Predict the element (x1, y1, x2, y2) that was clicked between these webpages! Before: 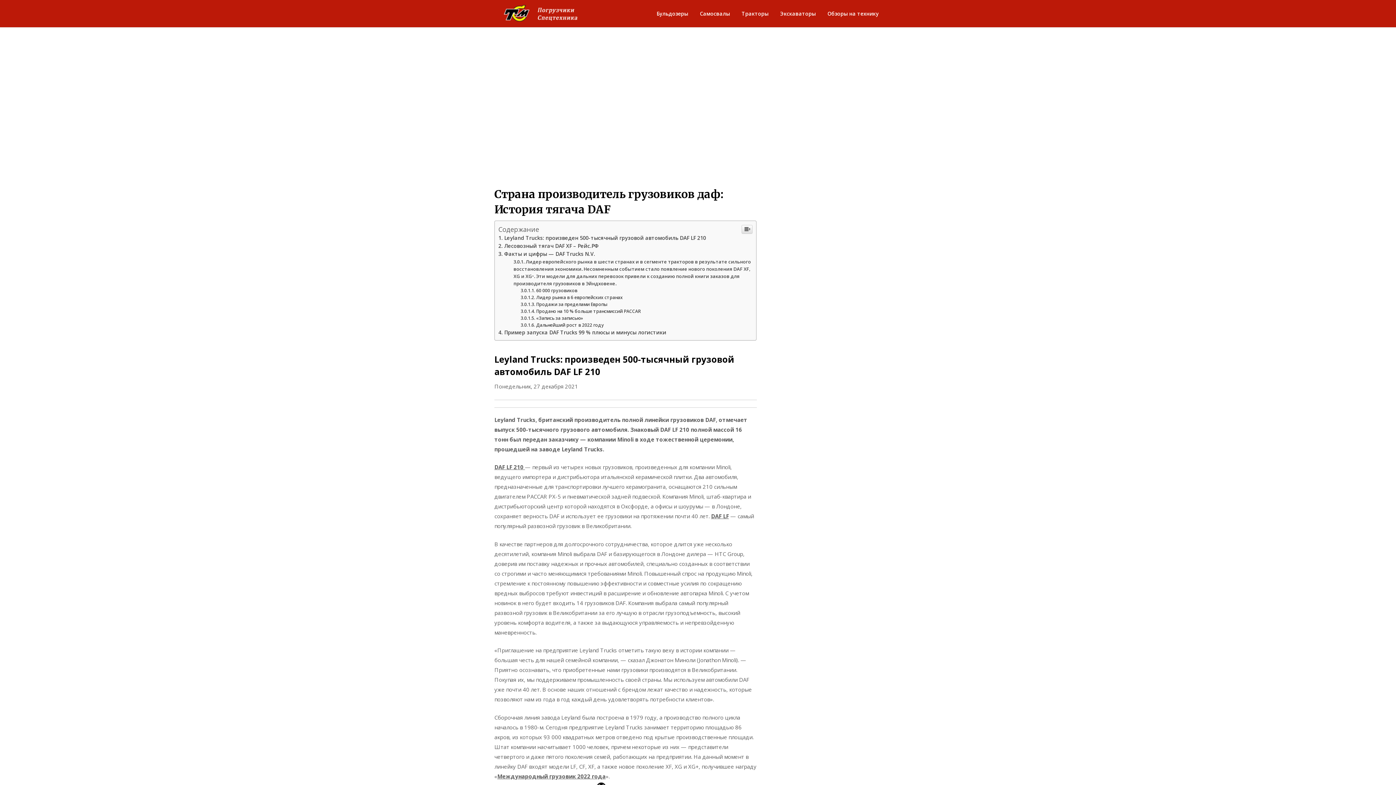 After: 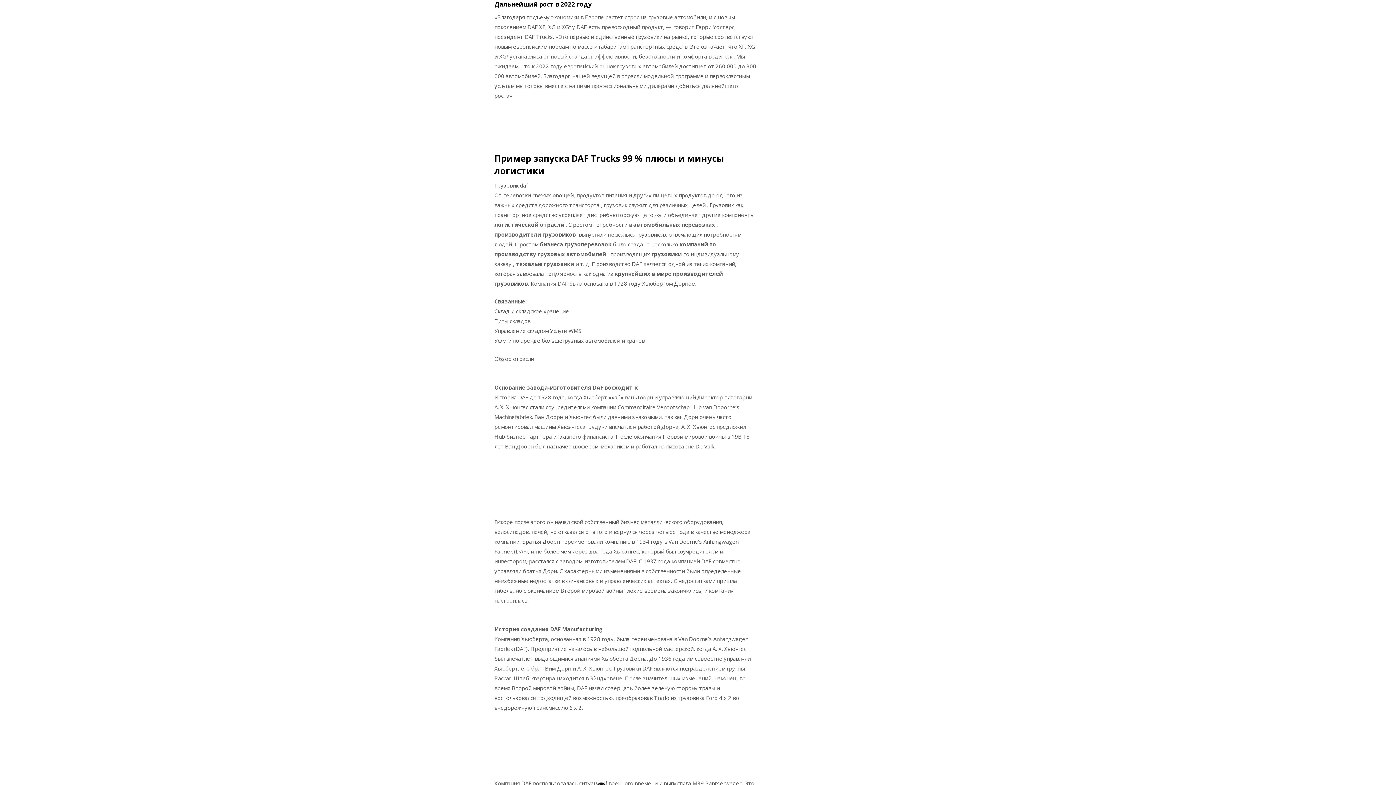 Action: label: Дальнейший рост в 2022 году bbox: (520, 322, 603, 328)